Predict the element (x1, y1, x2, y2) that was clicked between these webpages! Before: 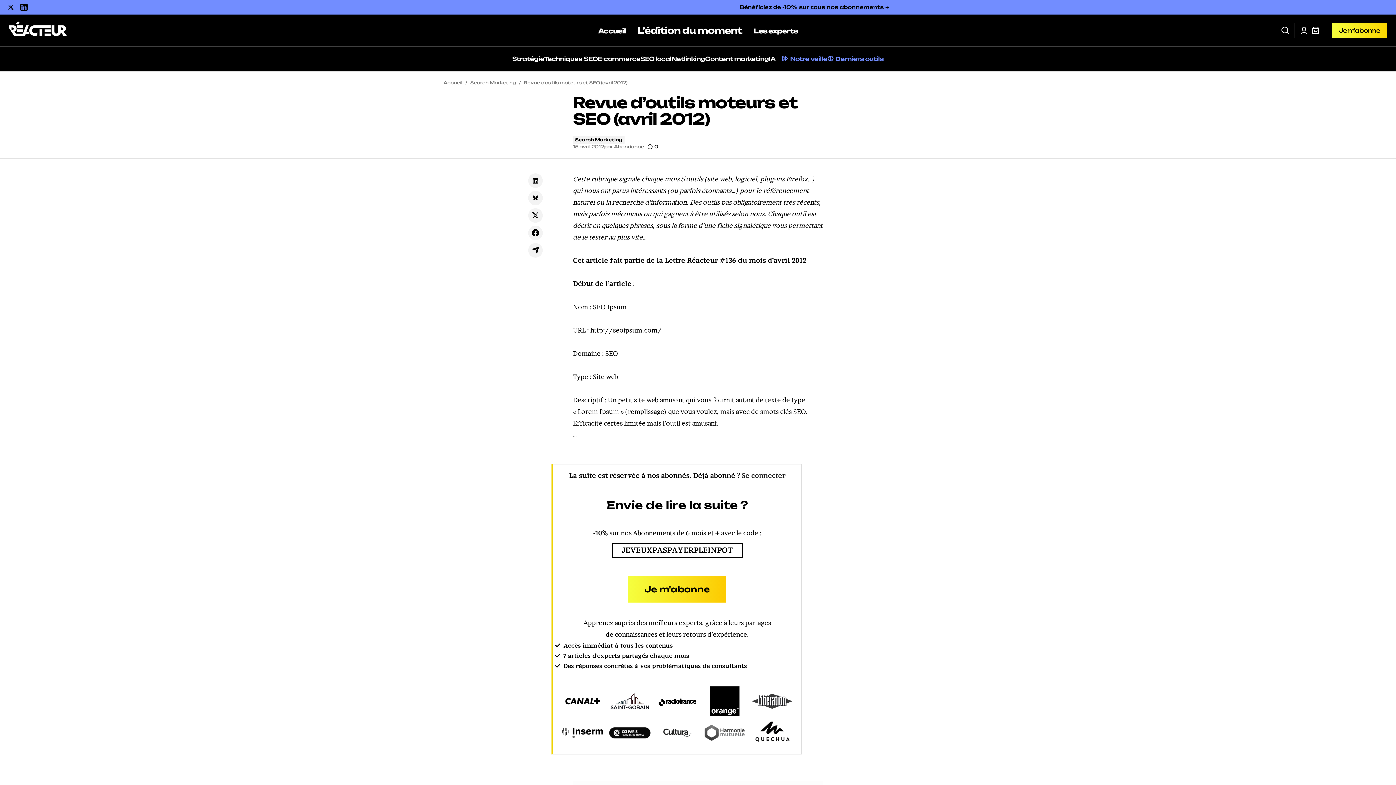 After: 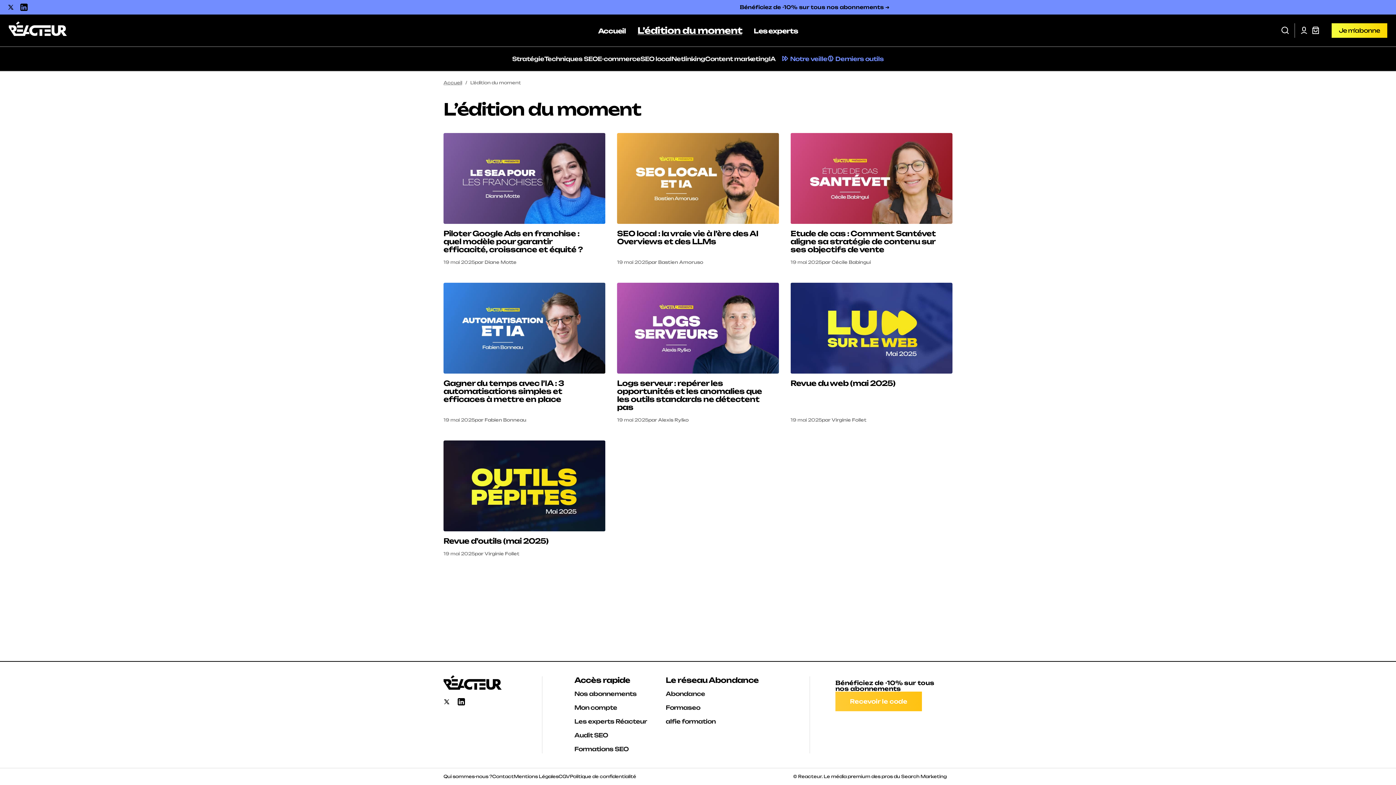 Action: bbox: (631, 14, 748, 46) label: L’édition du moment